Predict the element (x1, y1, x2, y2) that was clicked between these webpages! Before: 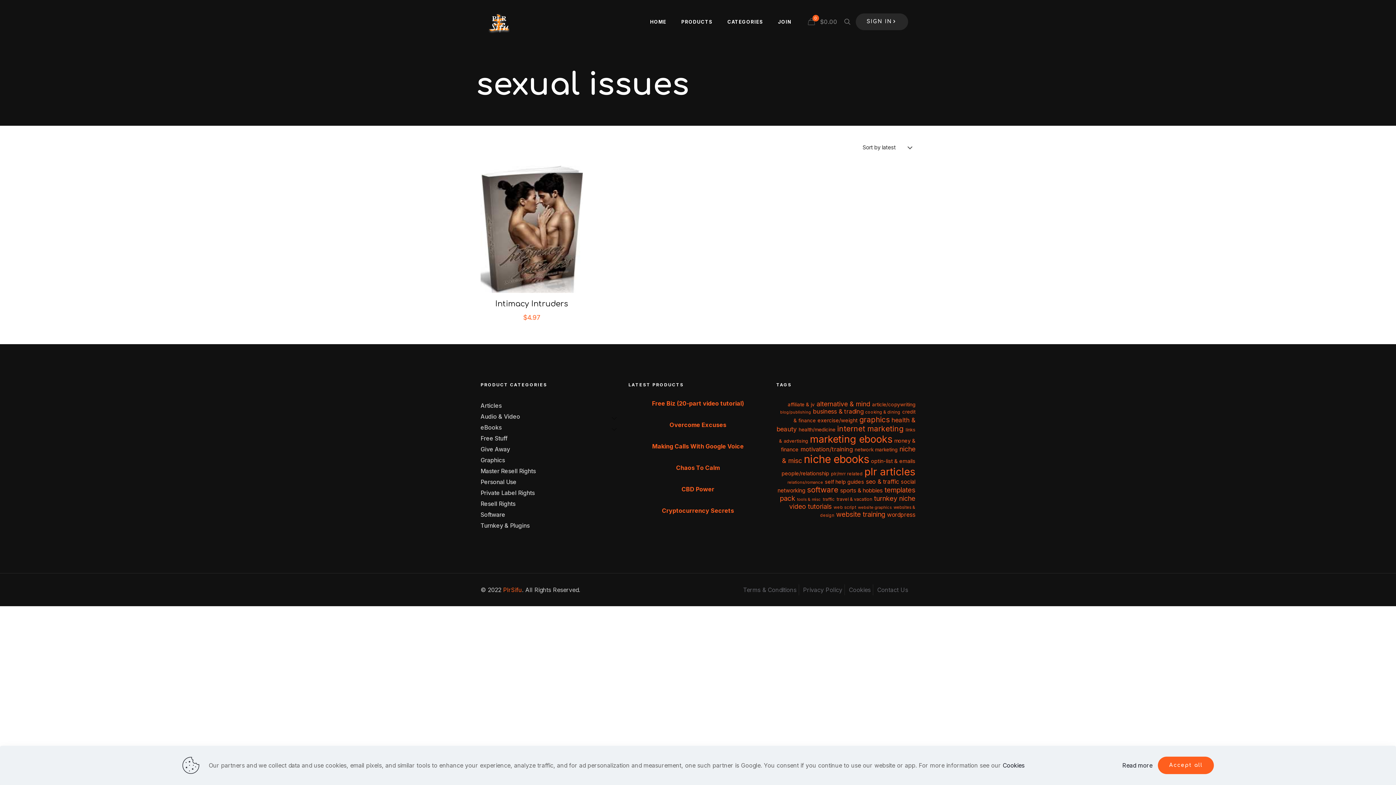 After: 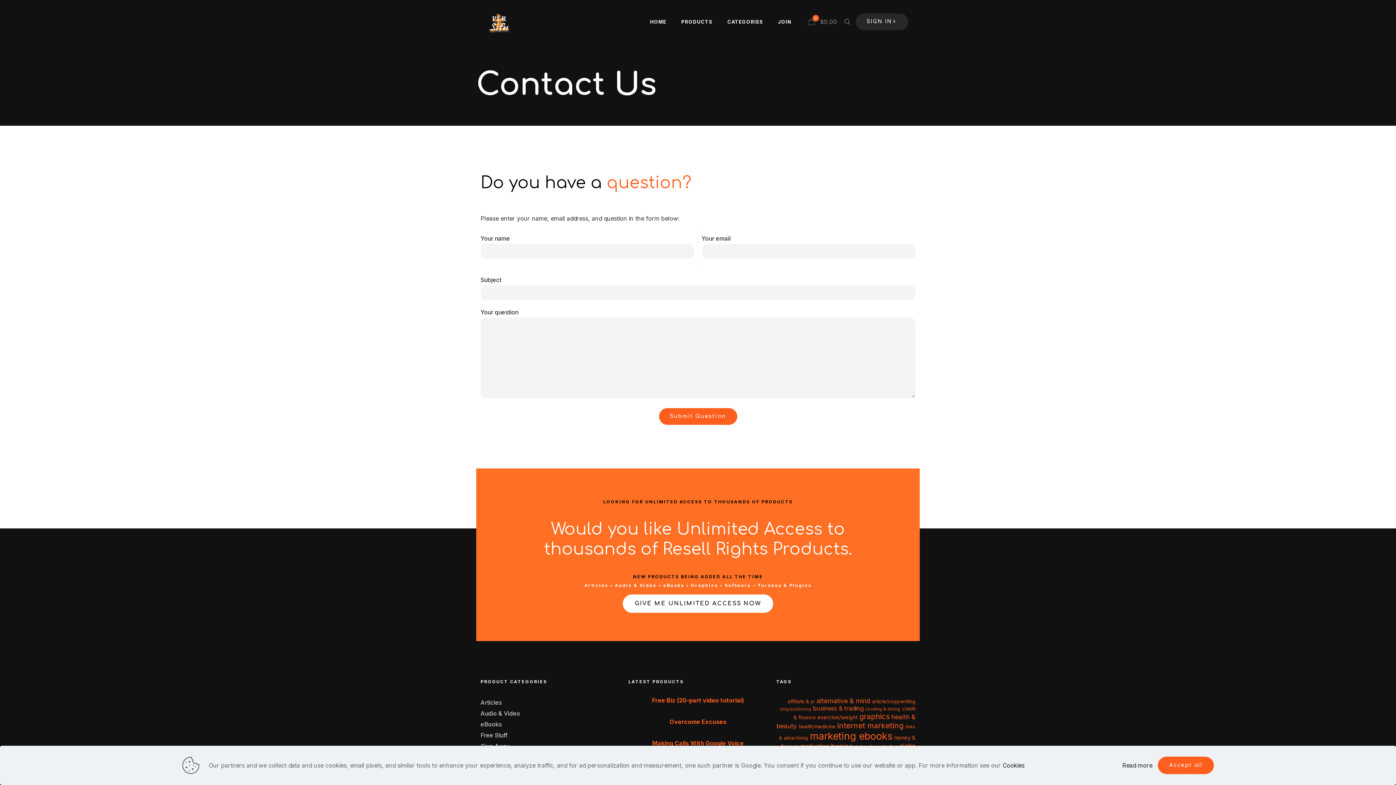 Action: bbox: (877, 586, 908, 593) label: Contact Us